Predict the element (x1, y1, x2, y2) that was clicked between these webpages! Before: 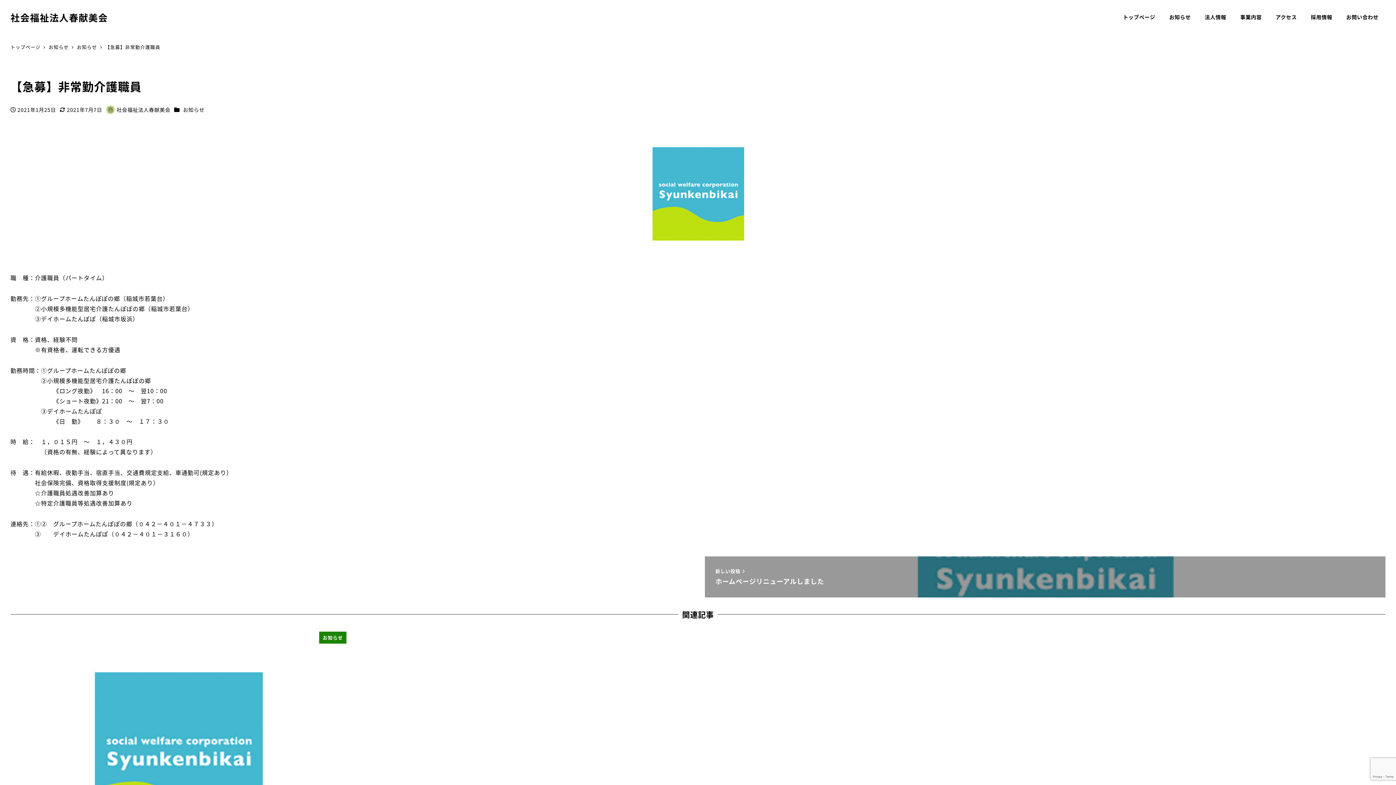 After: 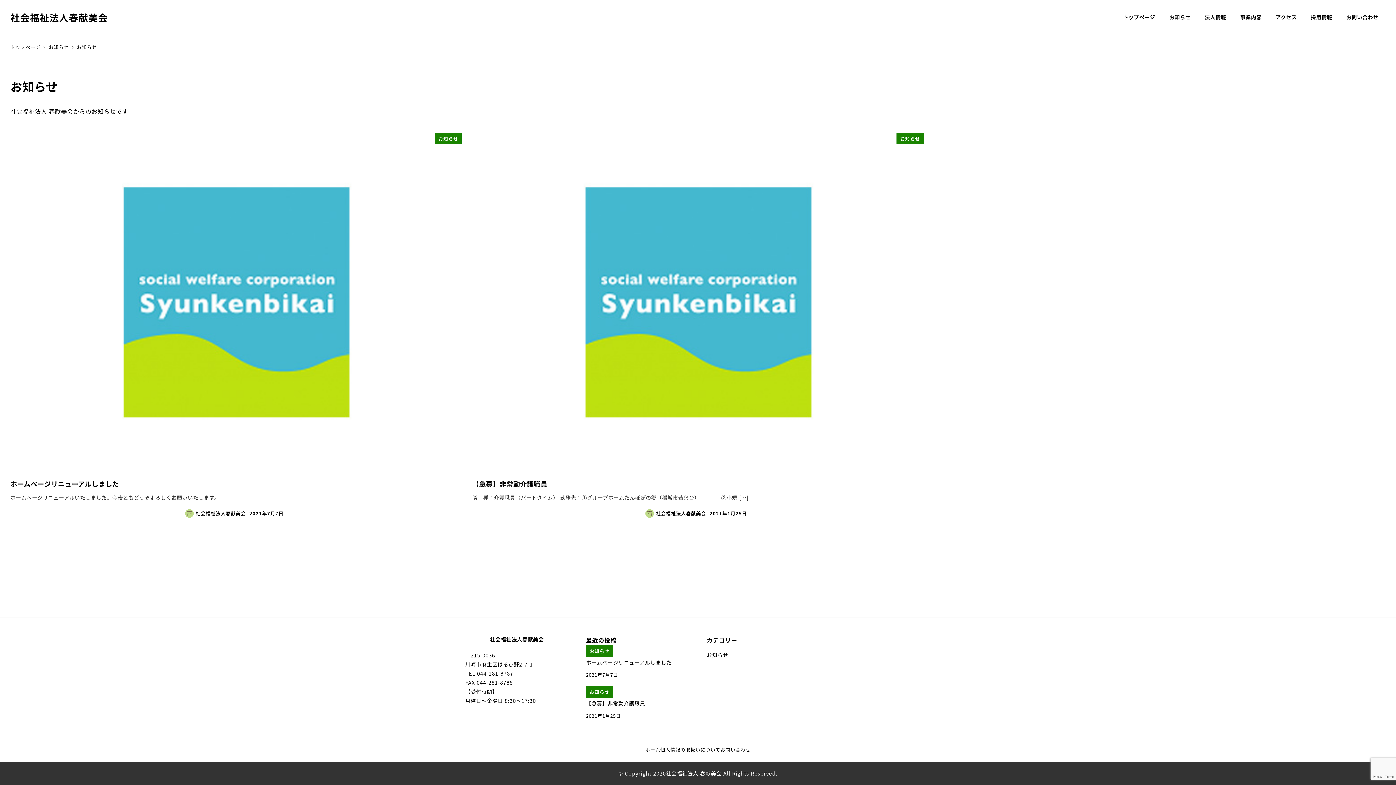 Action: label: お知らせ  bbox: (76, 43, 98, 50)